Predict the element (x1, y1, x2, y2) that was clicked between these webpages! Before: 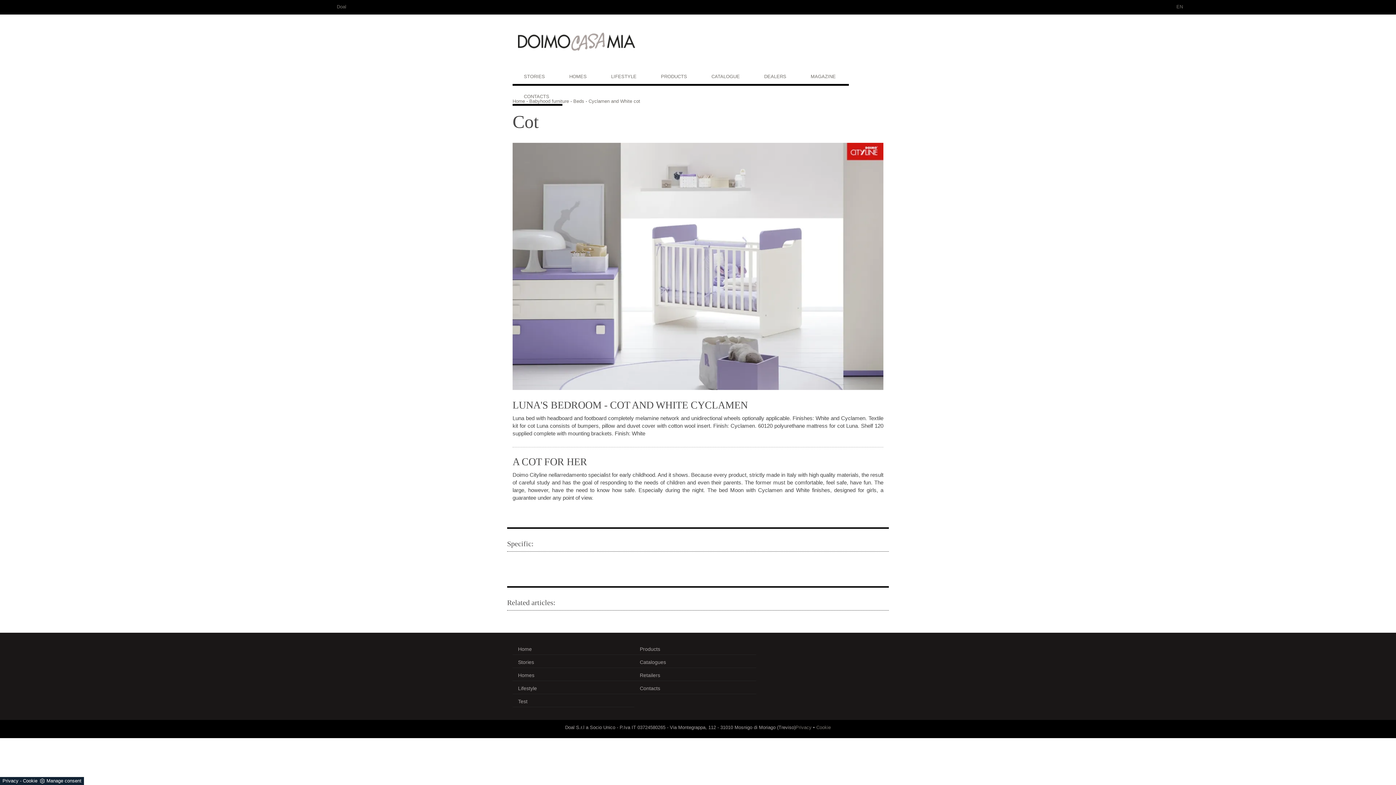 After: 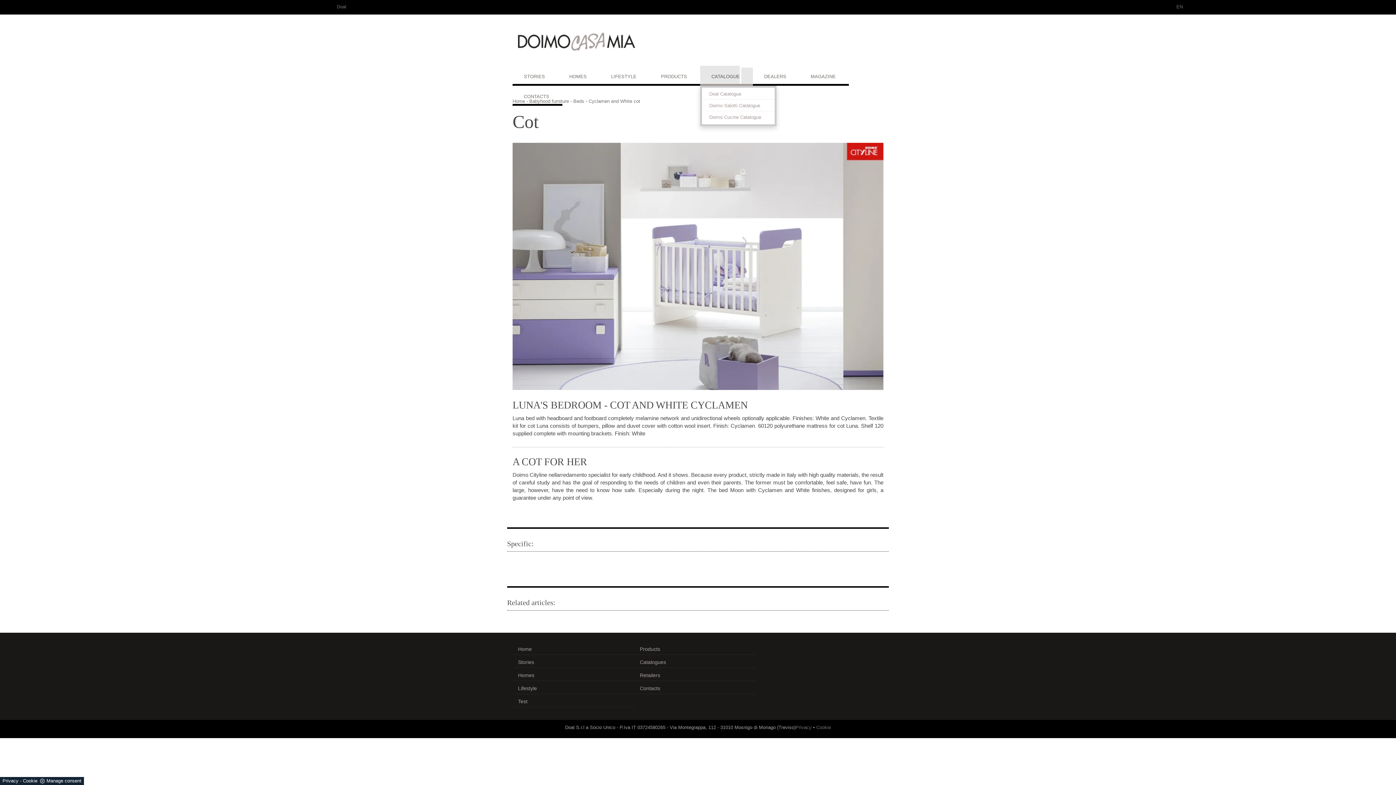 Action: bbox: (741, 67, 753, 84)